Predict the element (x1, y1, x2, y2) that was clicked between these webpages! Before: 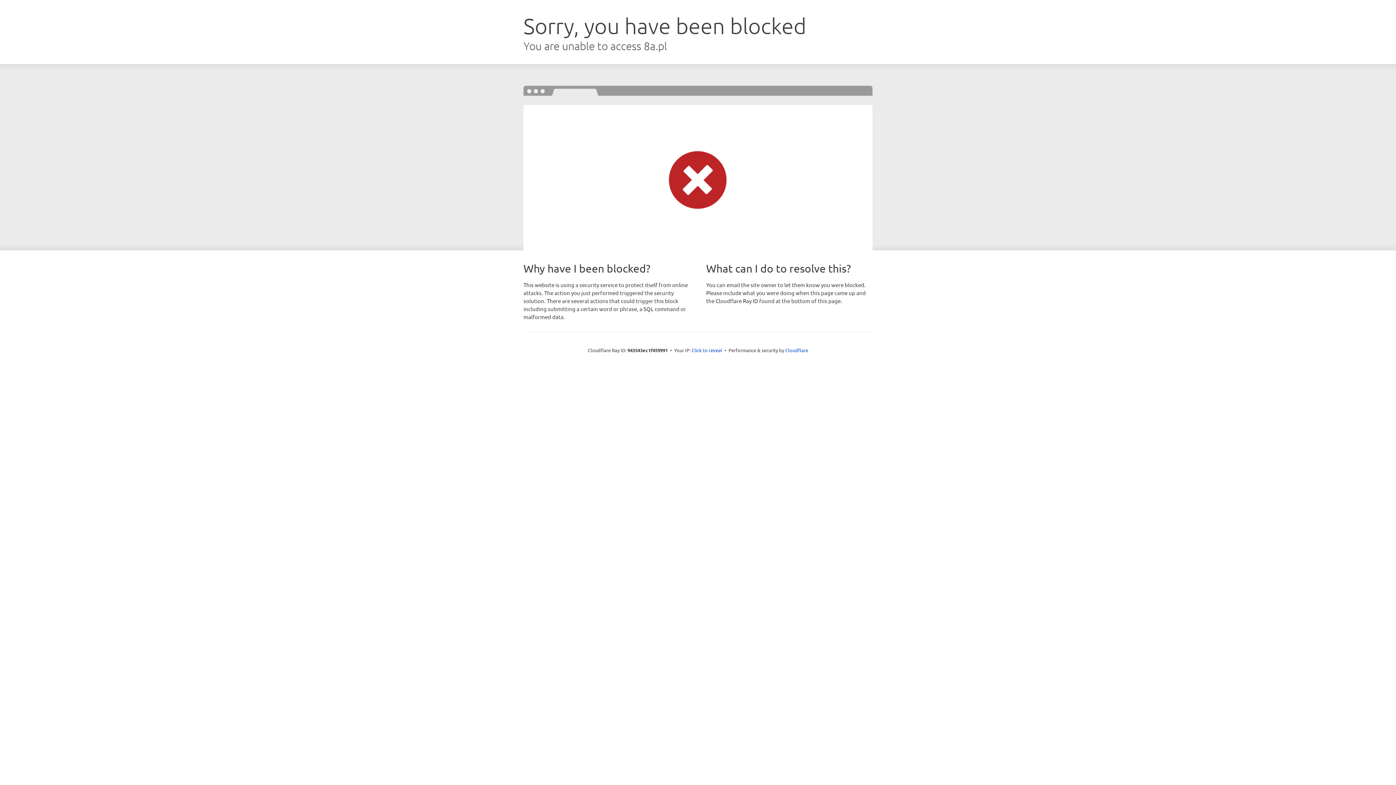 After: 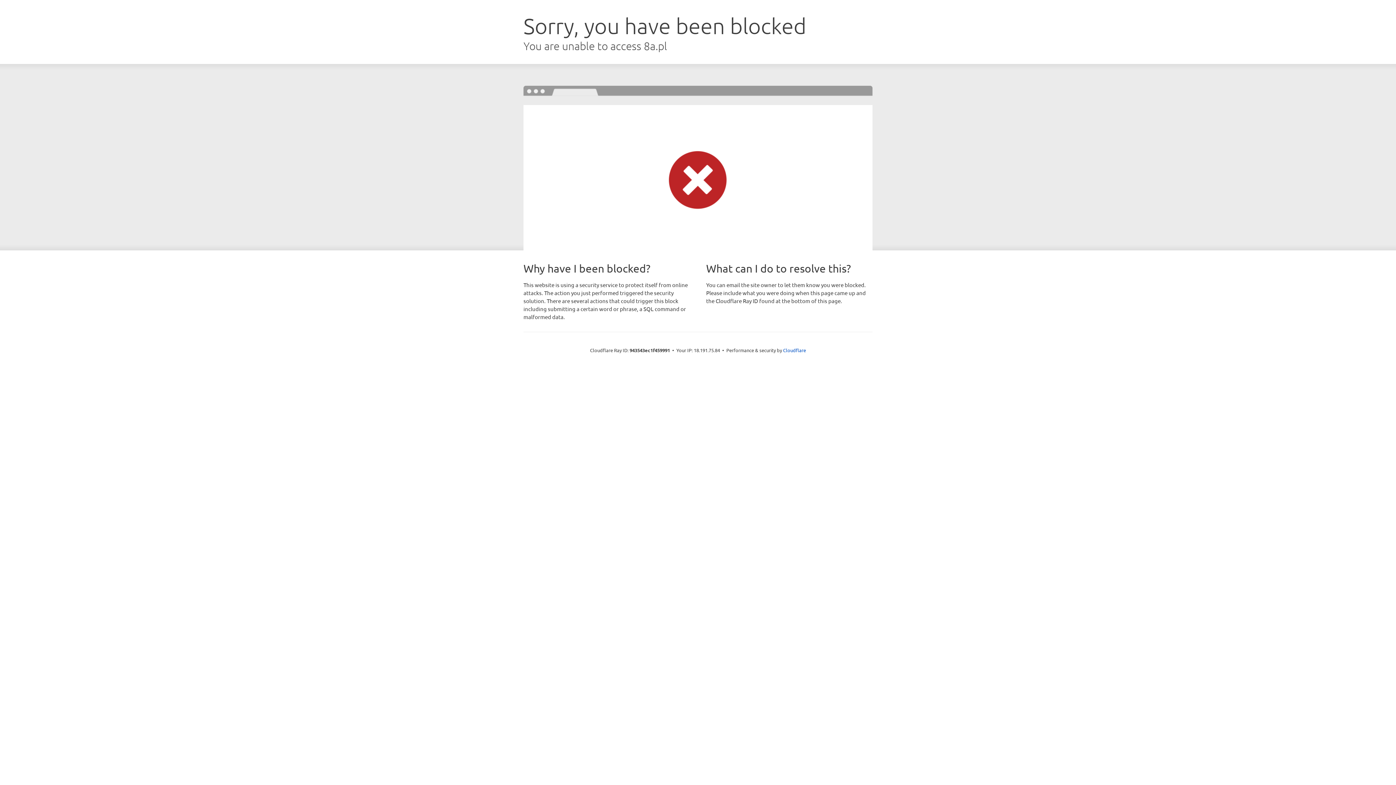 Action: label: Click to reveal bbox: (691, 346, 722, 353)